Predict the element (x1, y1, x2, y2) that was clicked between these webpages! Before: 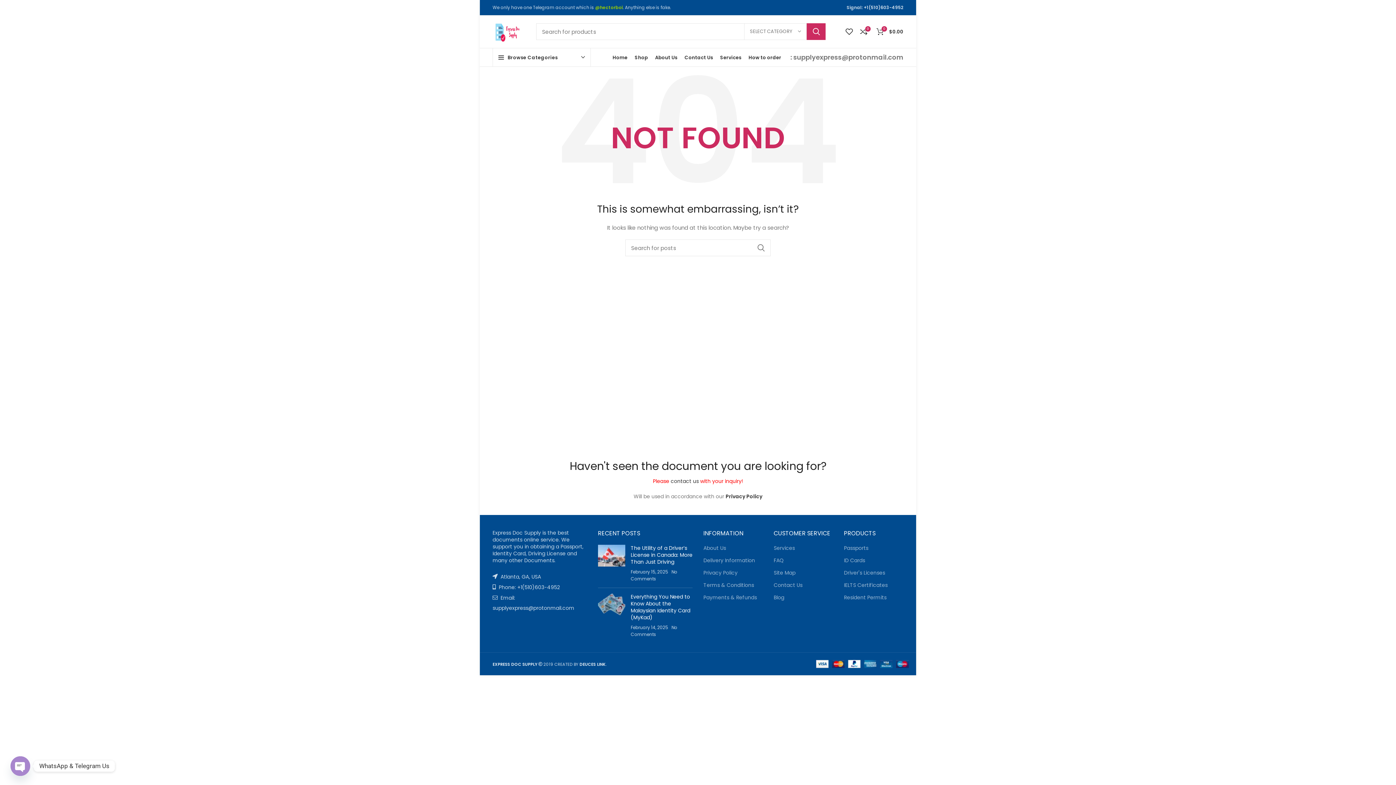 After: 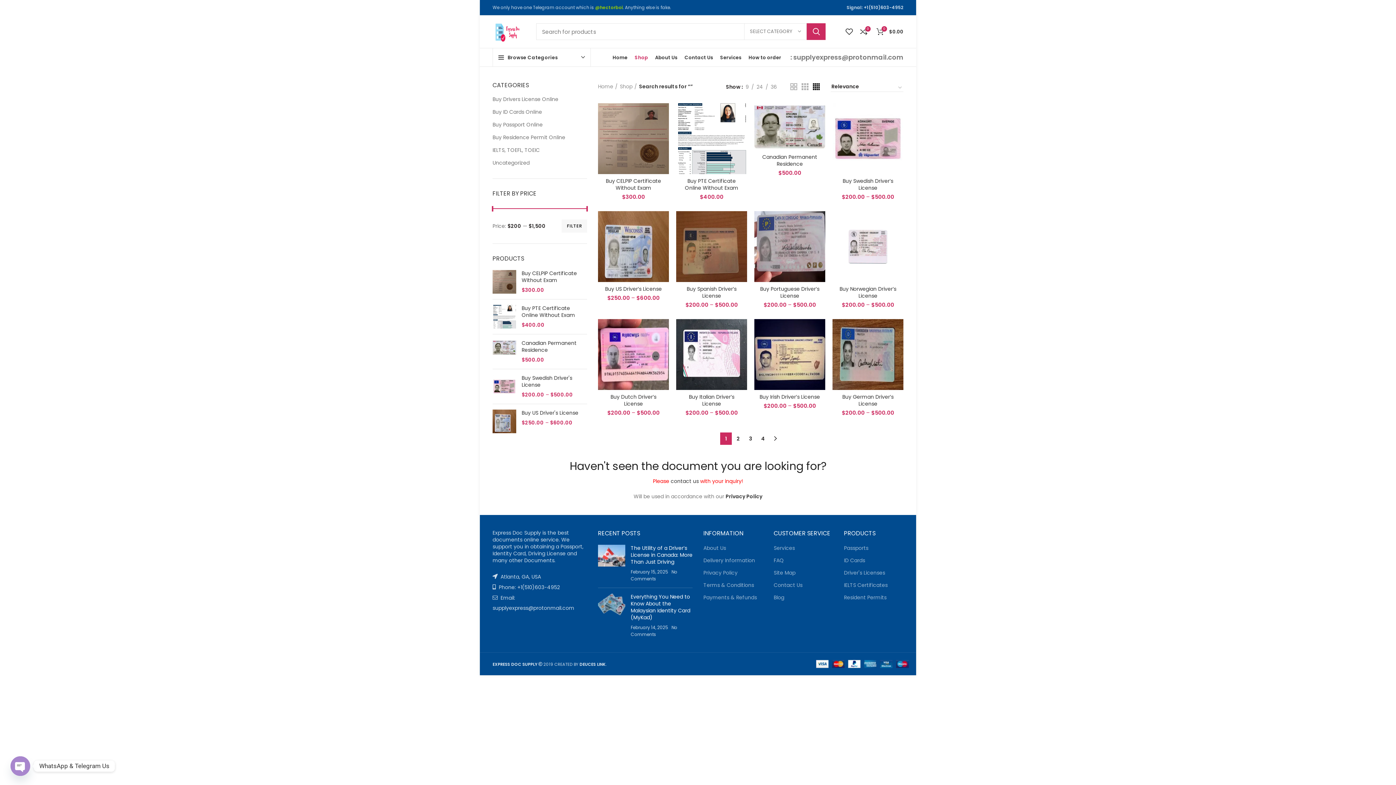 Action: bbox: (806, 23, 825, 40) label: SEARCH